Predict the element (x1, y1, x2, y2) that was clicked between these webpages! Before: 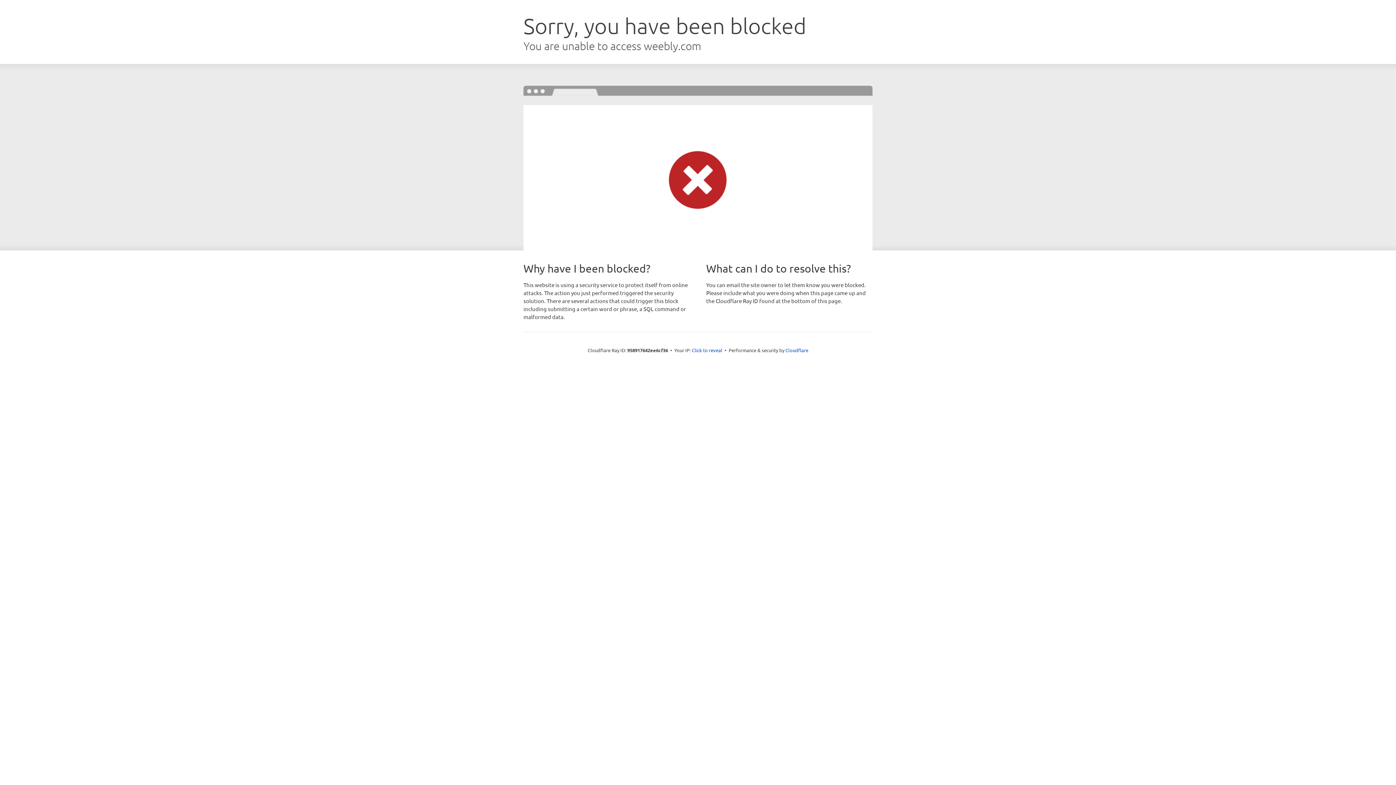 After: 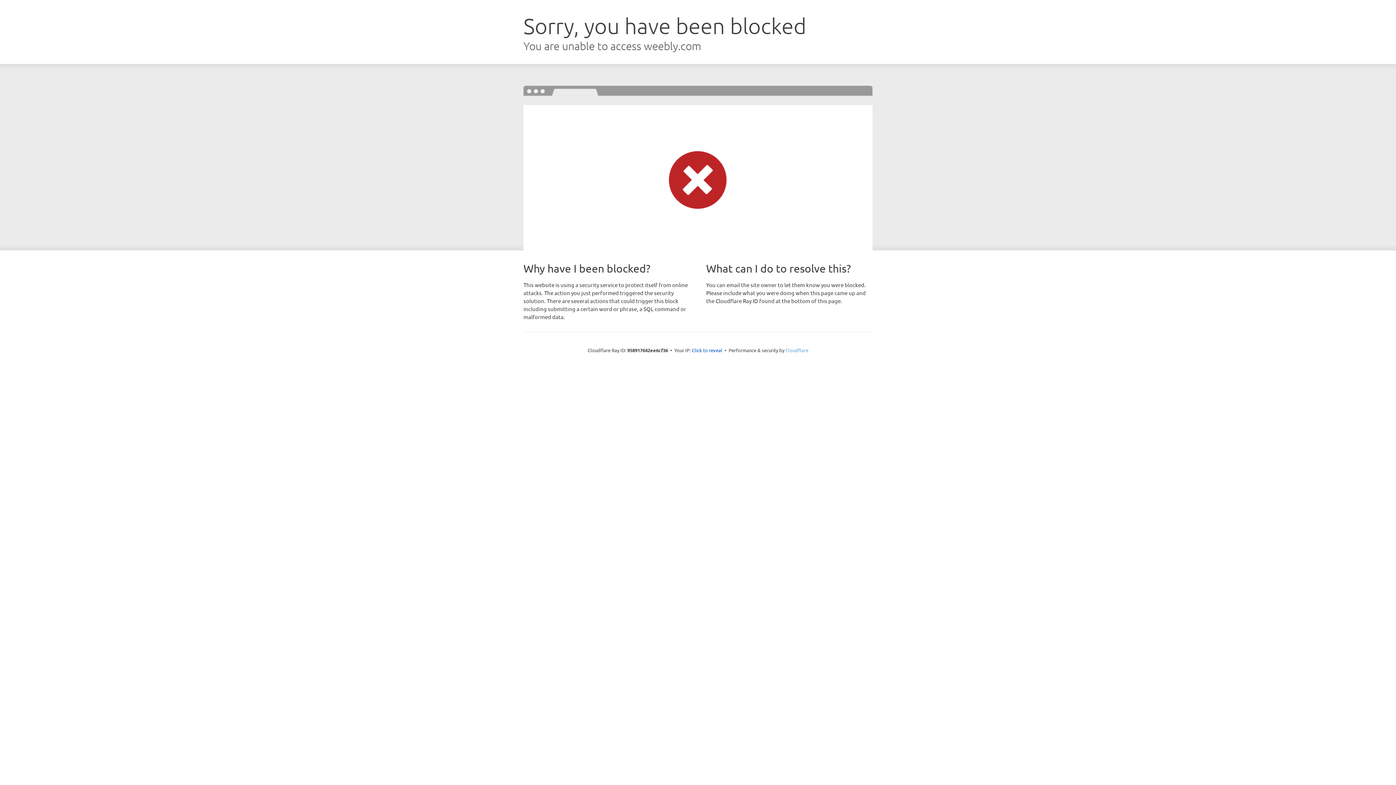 Action: label: Cloudflare bbox: (785, 347, 808, 353)